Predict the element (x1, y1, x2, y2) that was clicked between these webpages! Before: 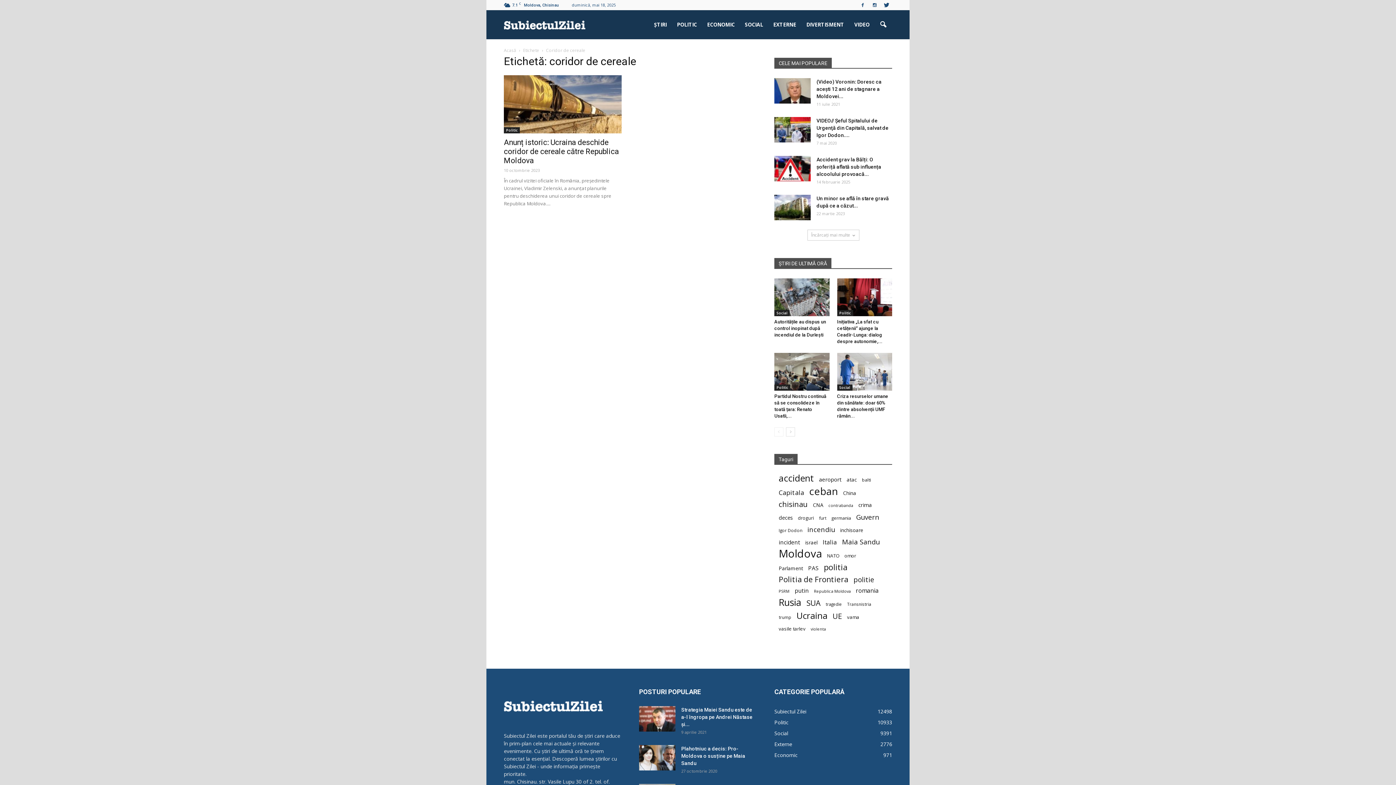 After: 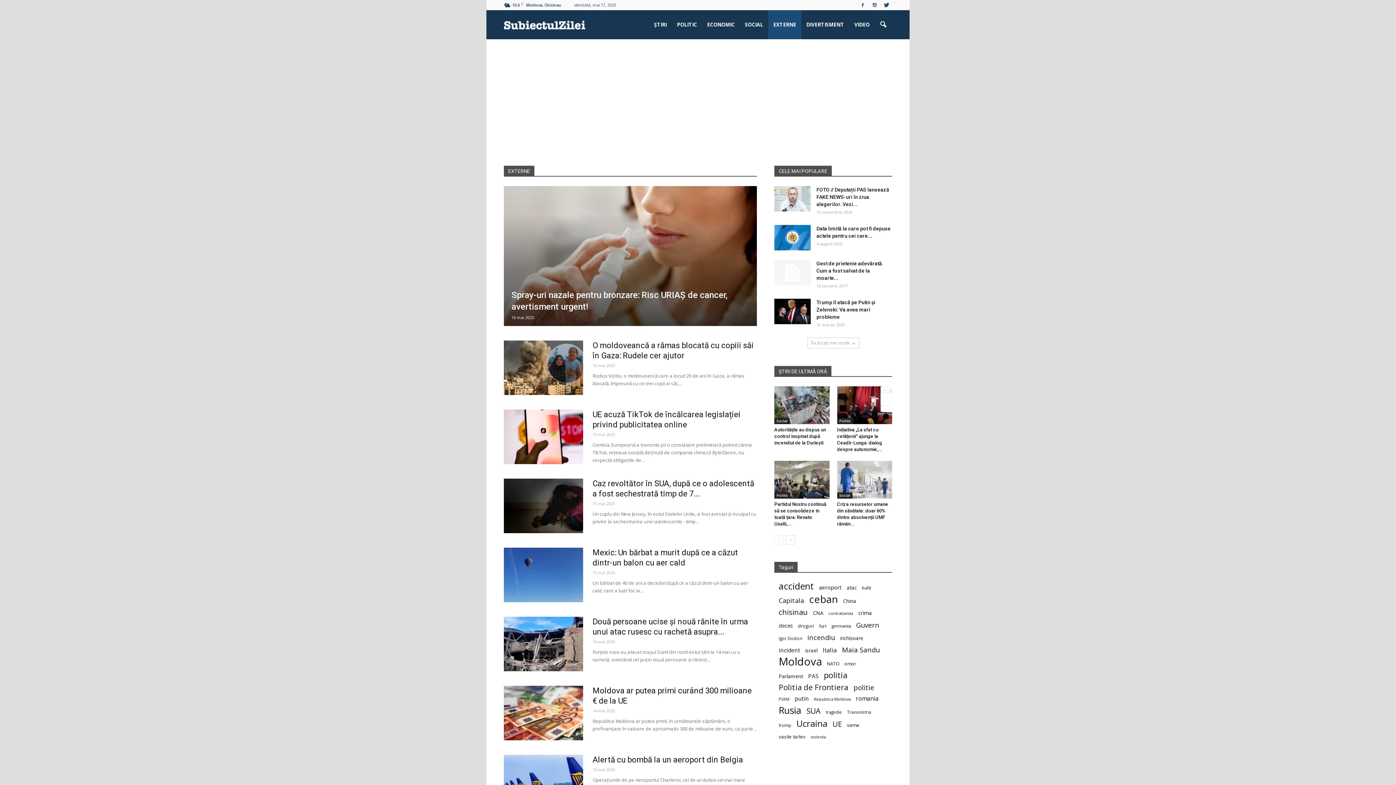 Action: bbox: (768, 10, 801, 39) label: EXTERNE